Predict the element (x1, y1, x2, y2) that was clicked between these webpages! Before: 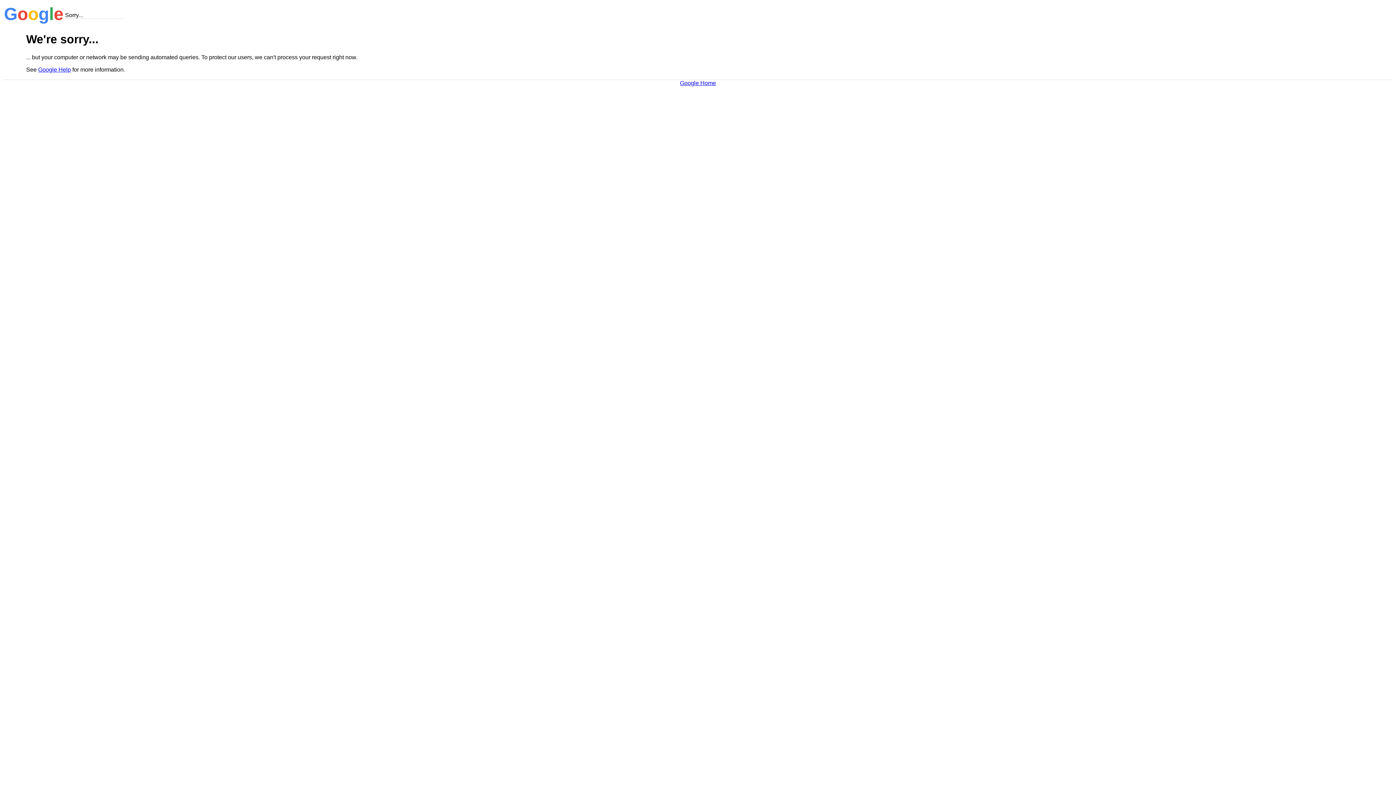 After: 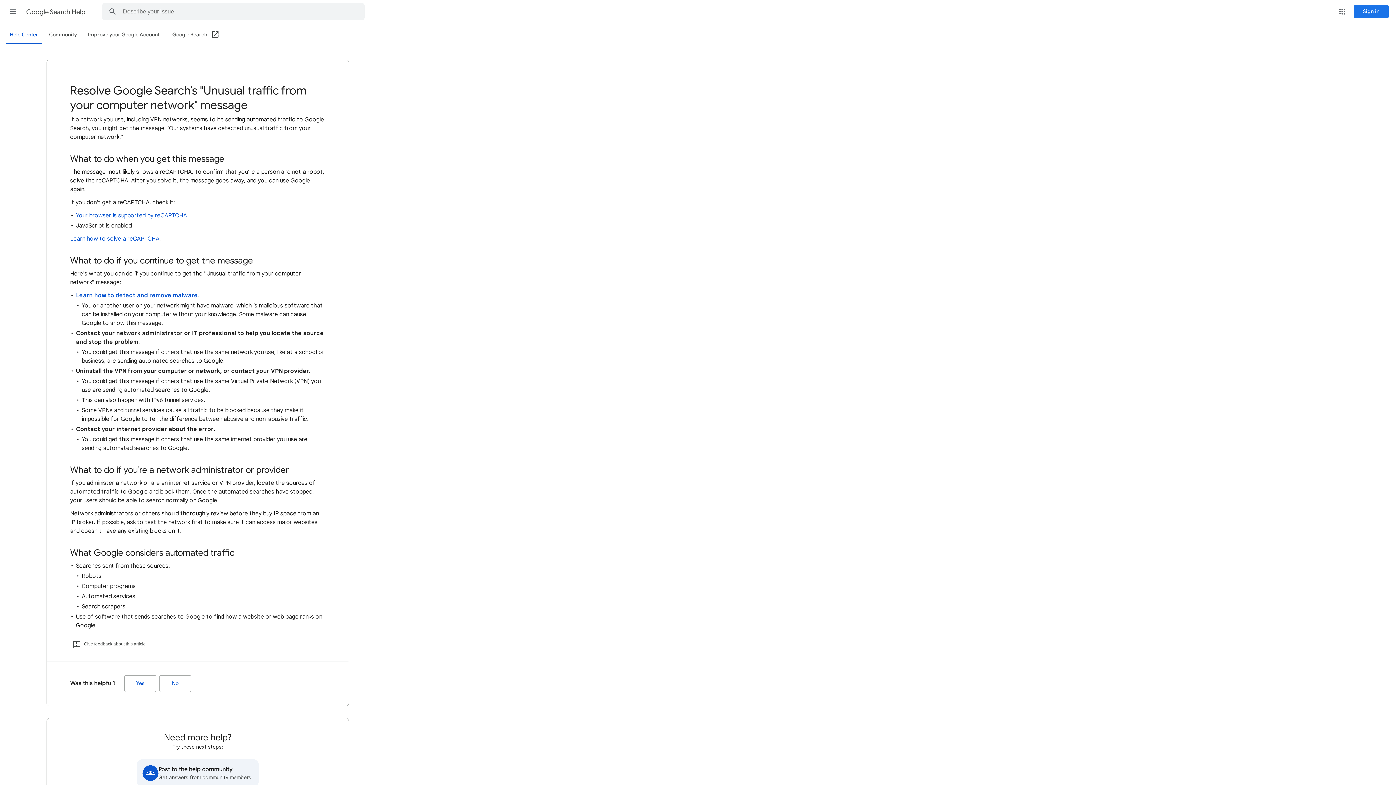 Action: label: Google Help bbox: (38, 66, 70, 72)